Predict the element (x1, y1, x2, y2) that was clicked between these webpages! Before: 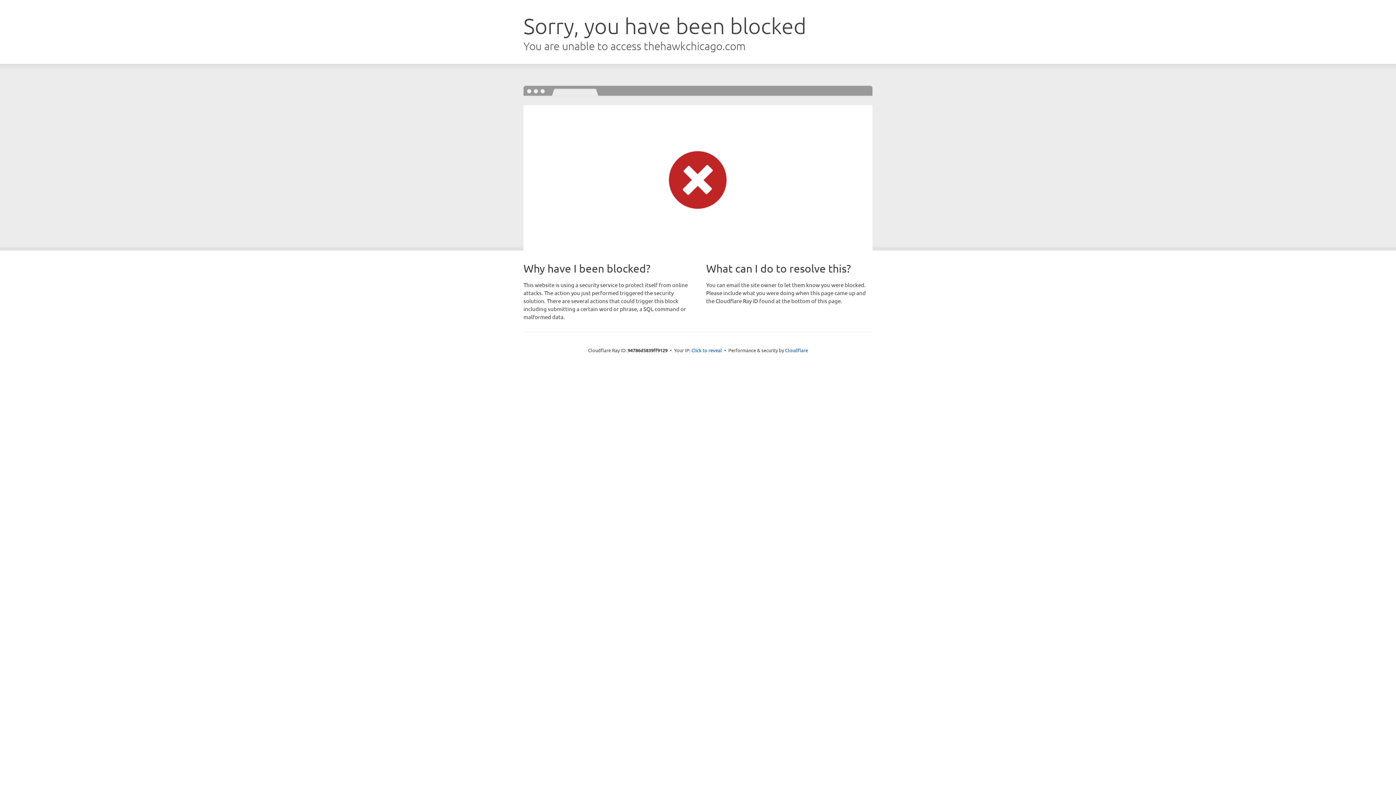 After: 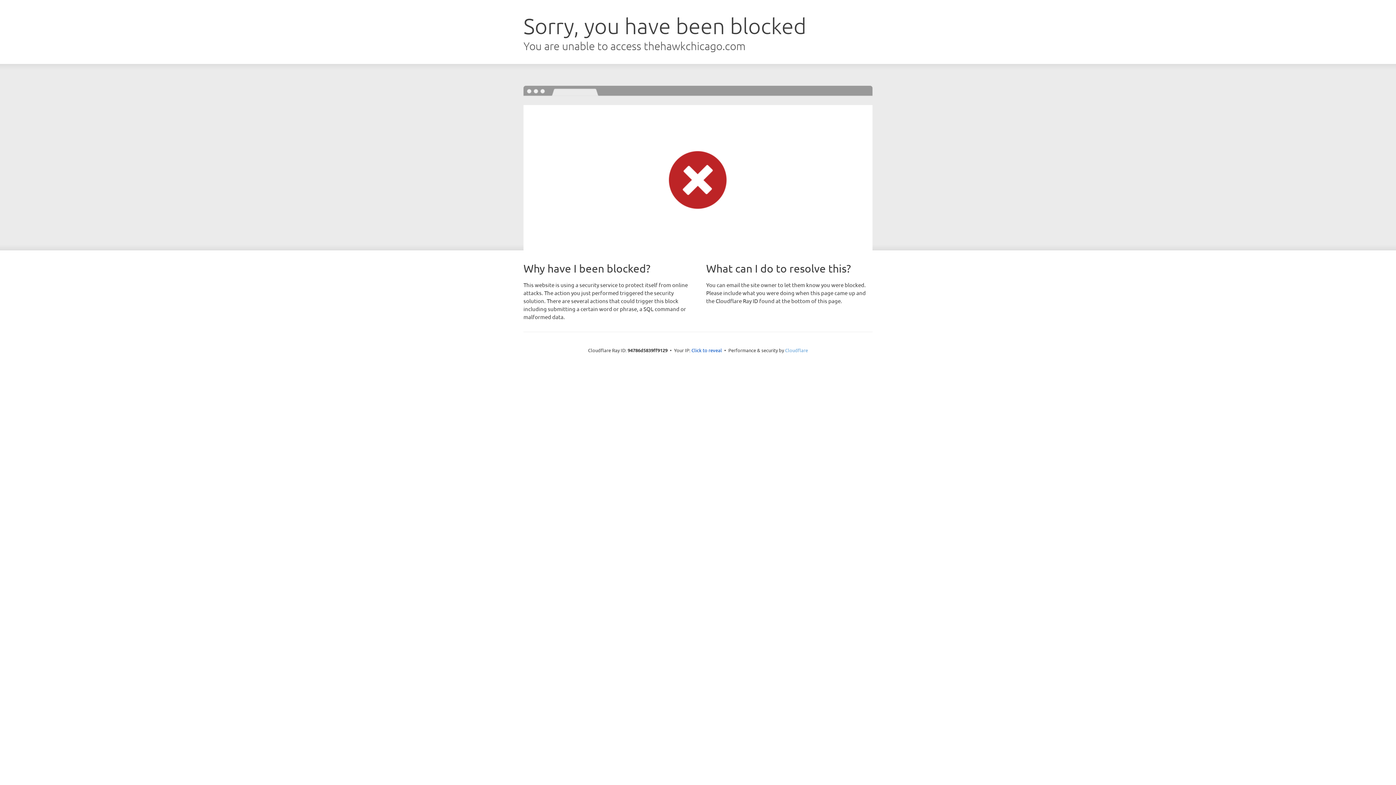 Action: bbox: (785, 347, 808, 353) label: Cloudflare